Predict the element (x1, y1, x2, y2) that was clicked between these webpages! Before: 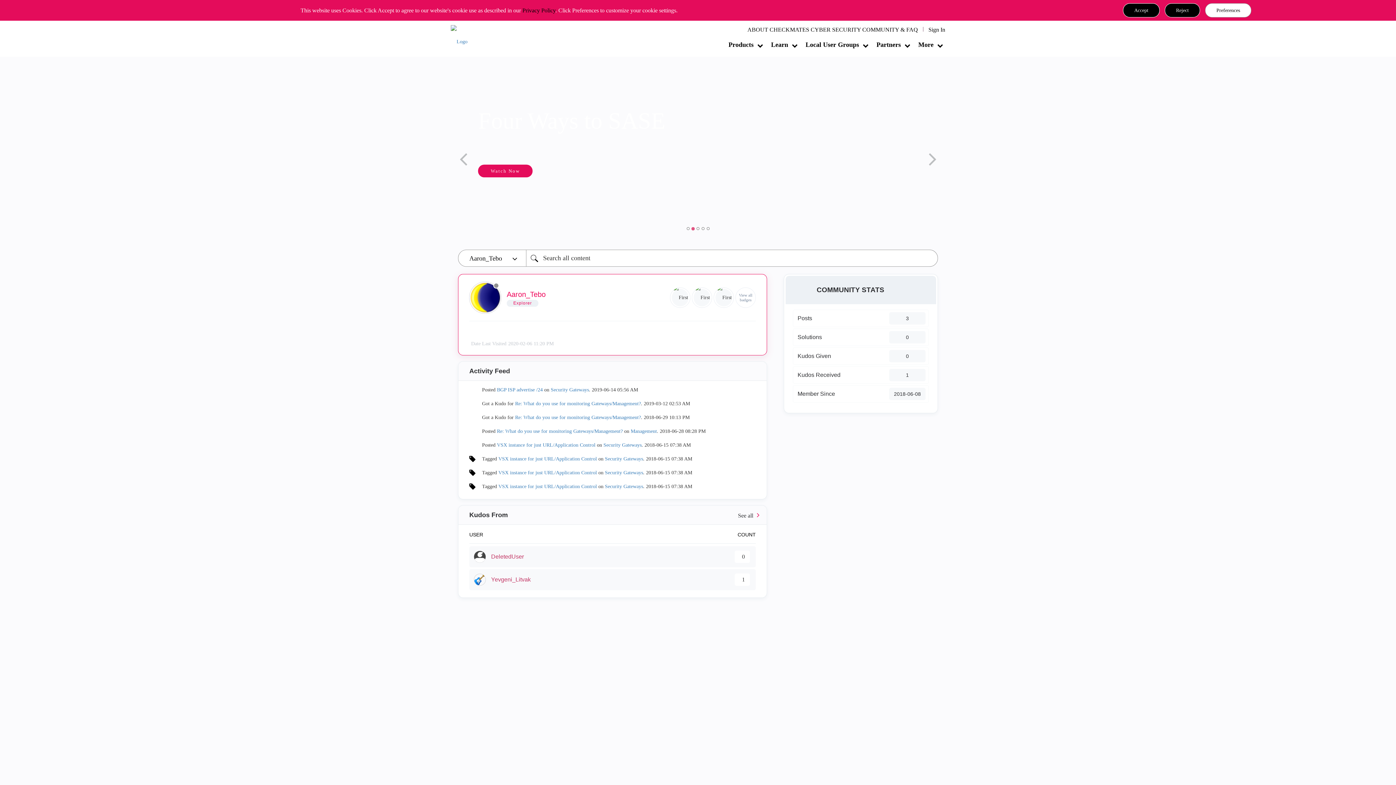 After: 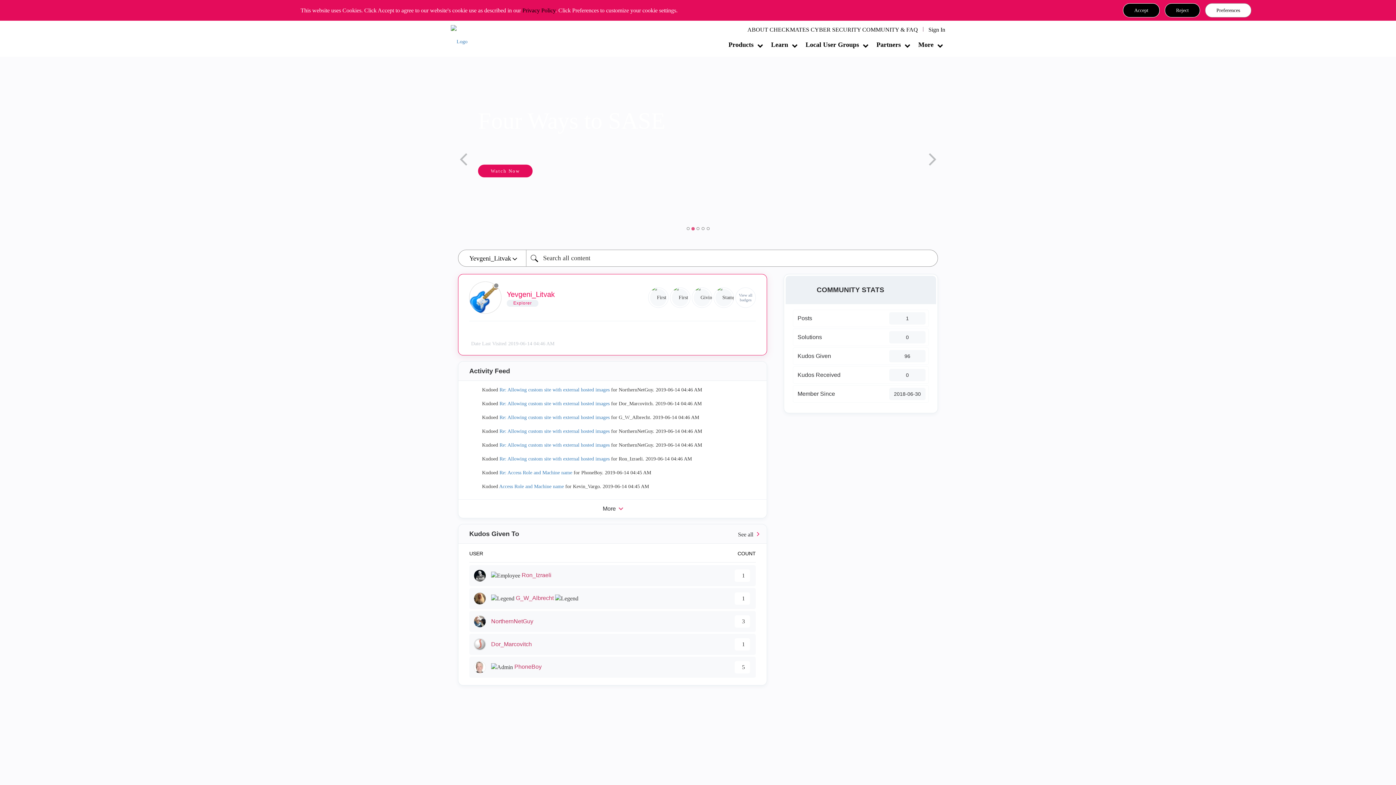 Action: bbox: (491, 576, 530, 582) label: View Profile of Yevgeni_Litvak